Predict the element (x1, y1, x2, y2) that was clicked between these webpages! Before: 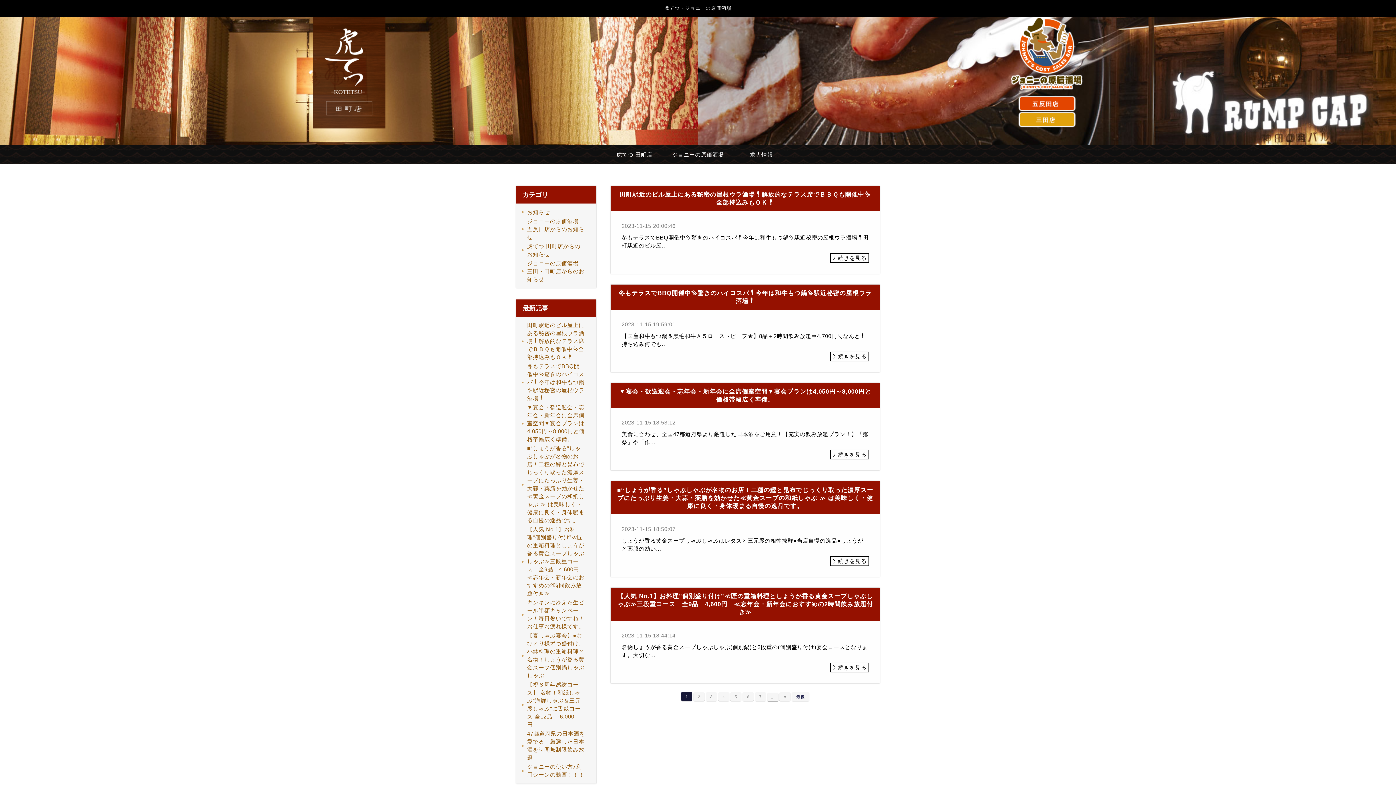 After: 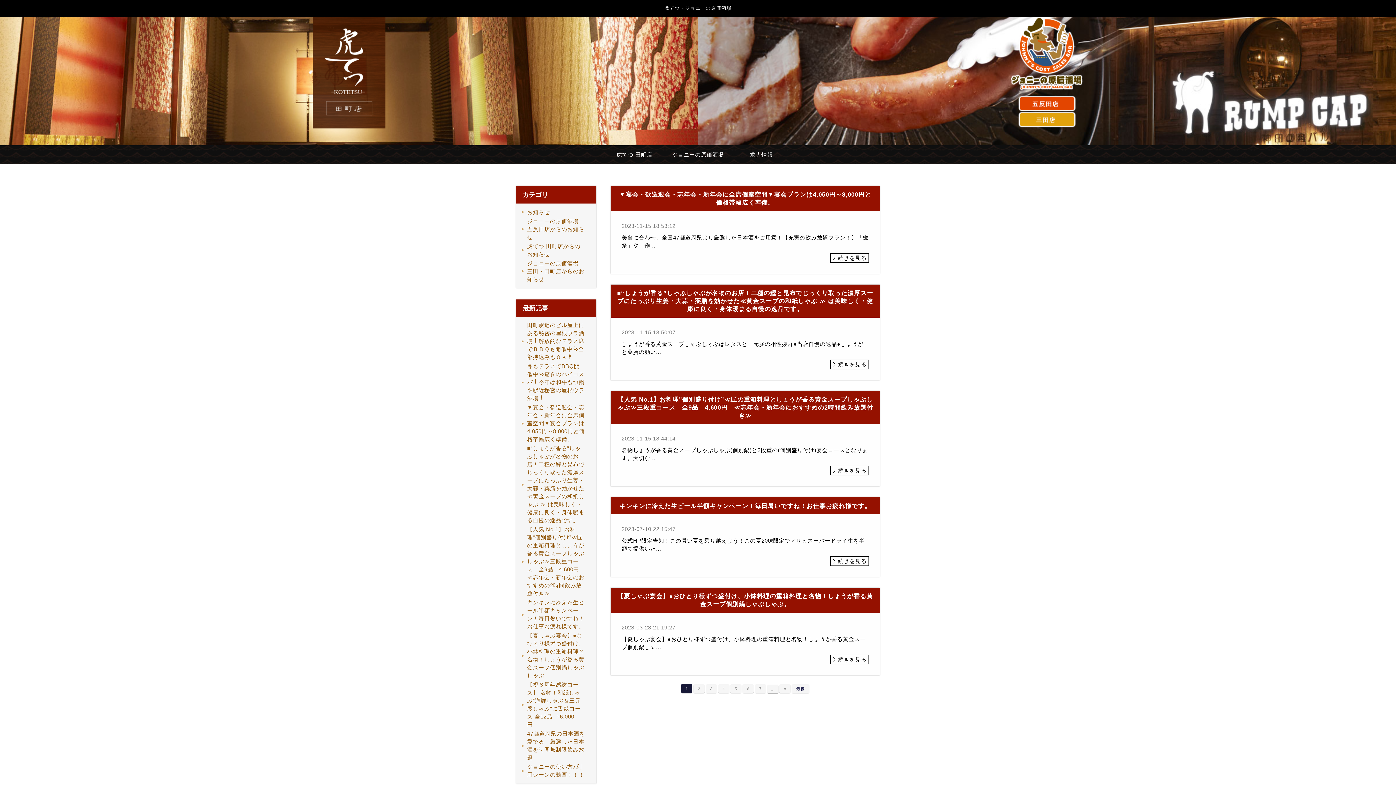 Action: label: 虎てつ 田町店からのお知らせ bbox: (521, 241, 590, 258)